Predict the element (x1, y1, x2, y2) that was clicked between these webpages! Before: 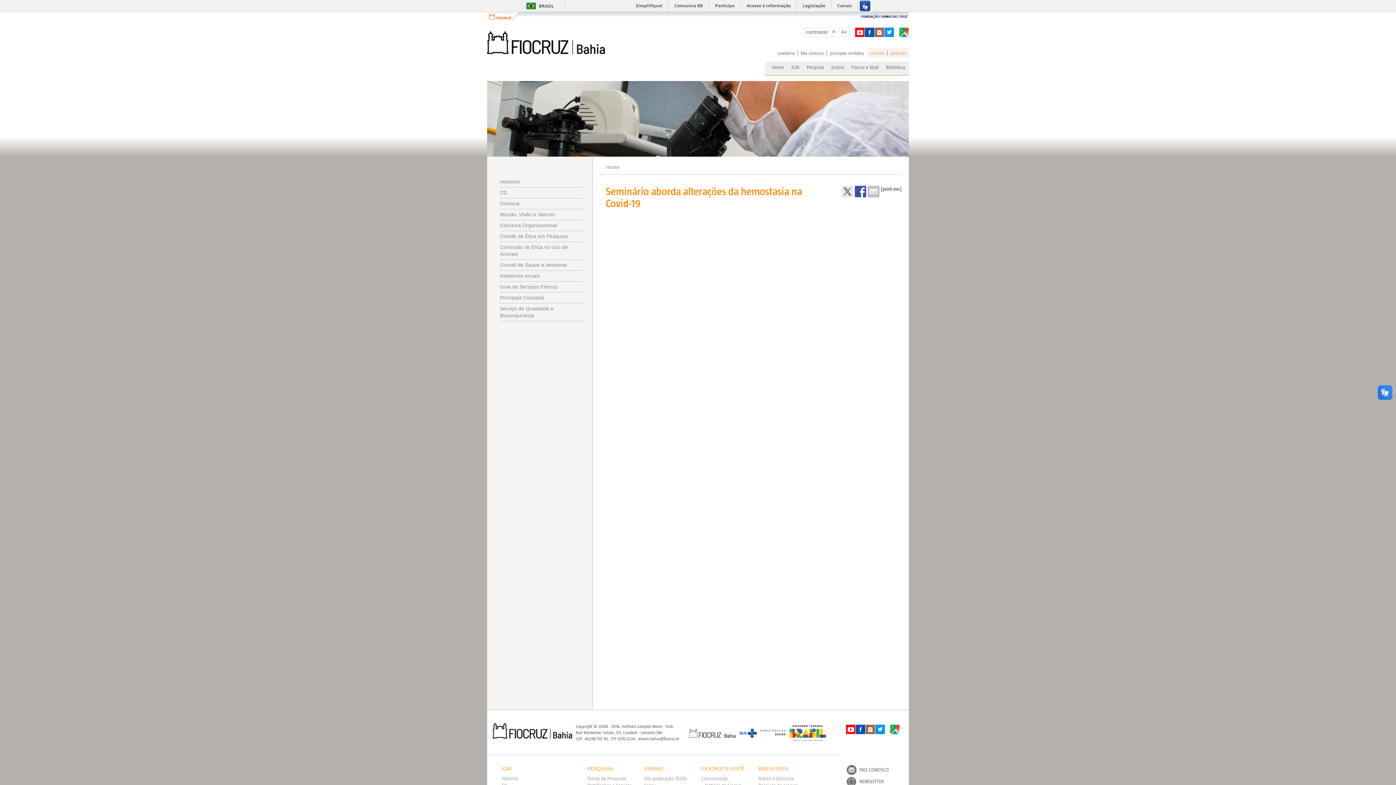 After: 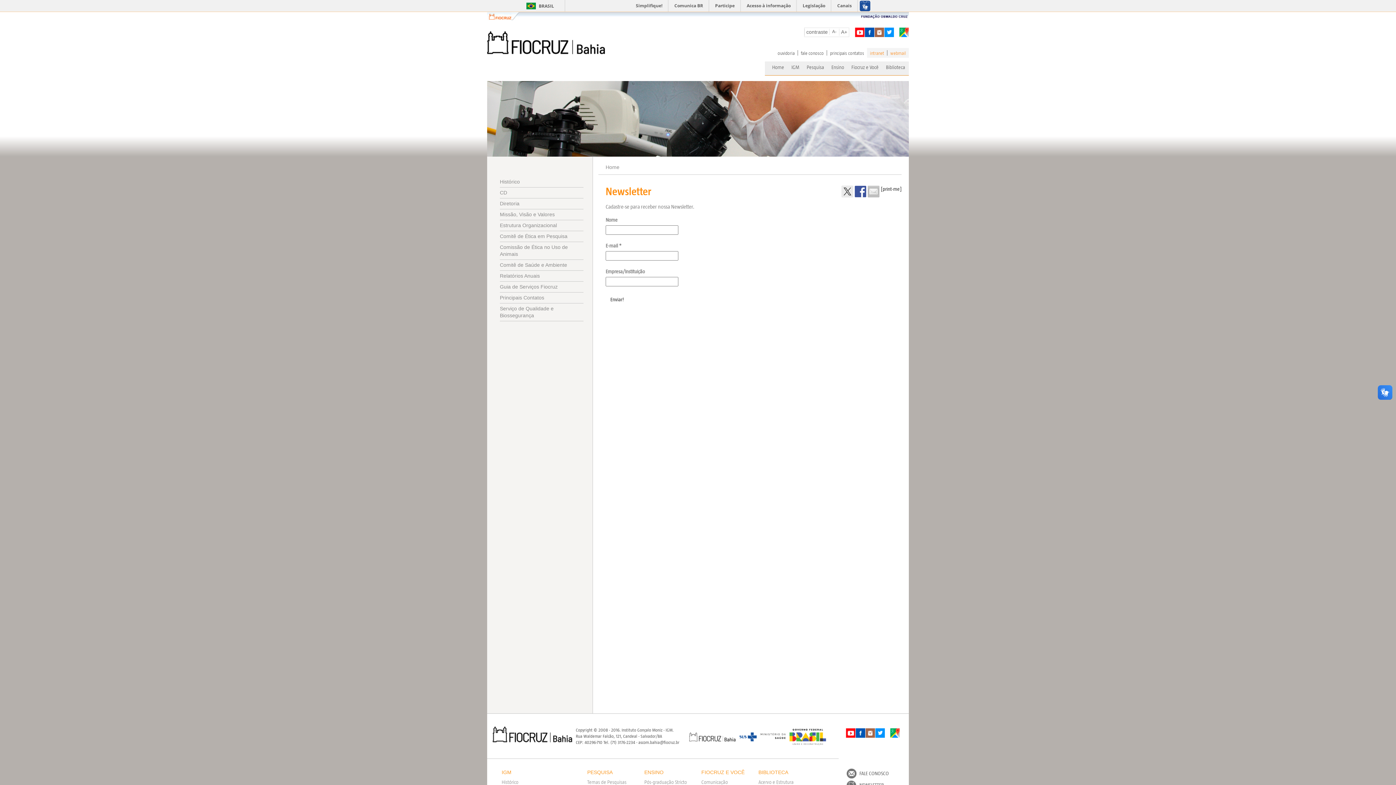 Action: label: NEWSLETTER bbox: (859, 778, 883, 784)